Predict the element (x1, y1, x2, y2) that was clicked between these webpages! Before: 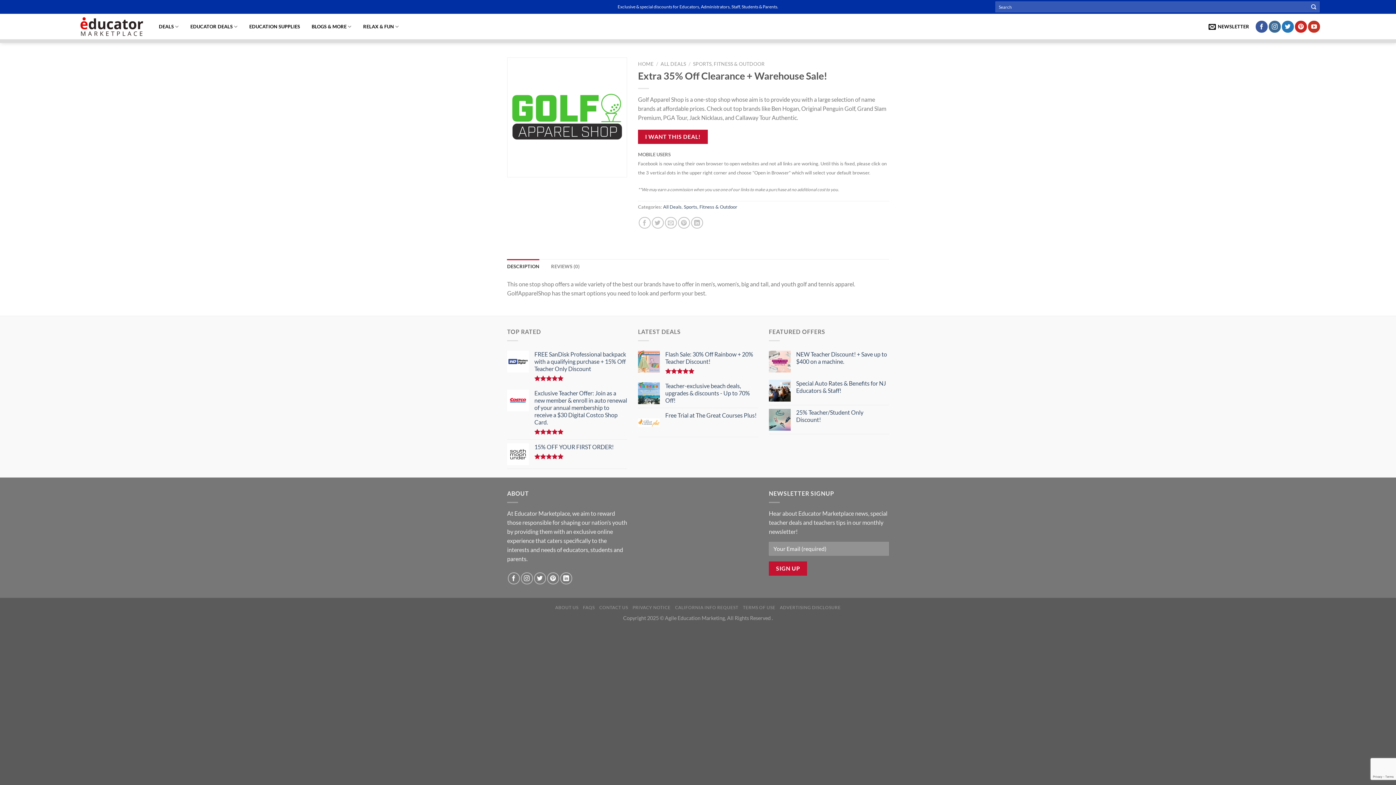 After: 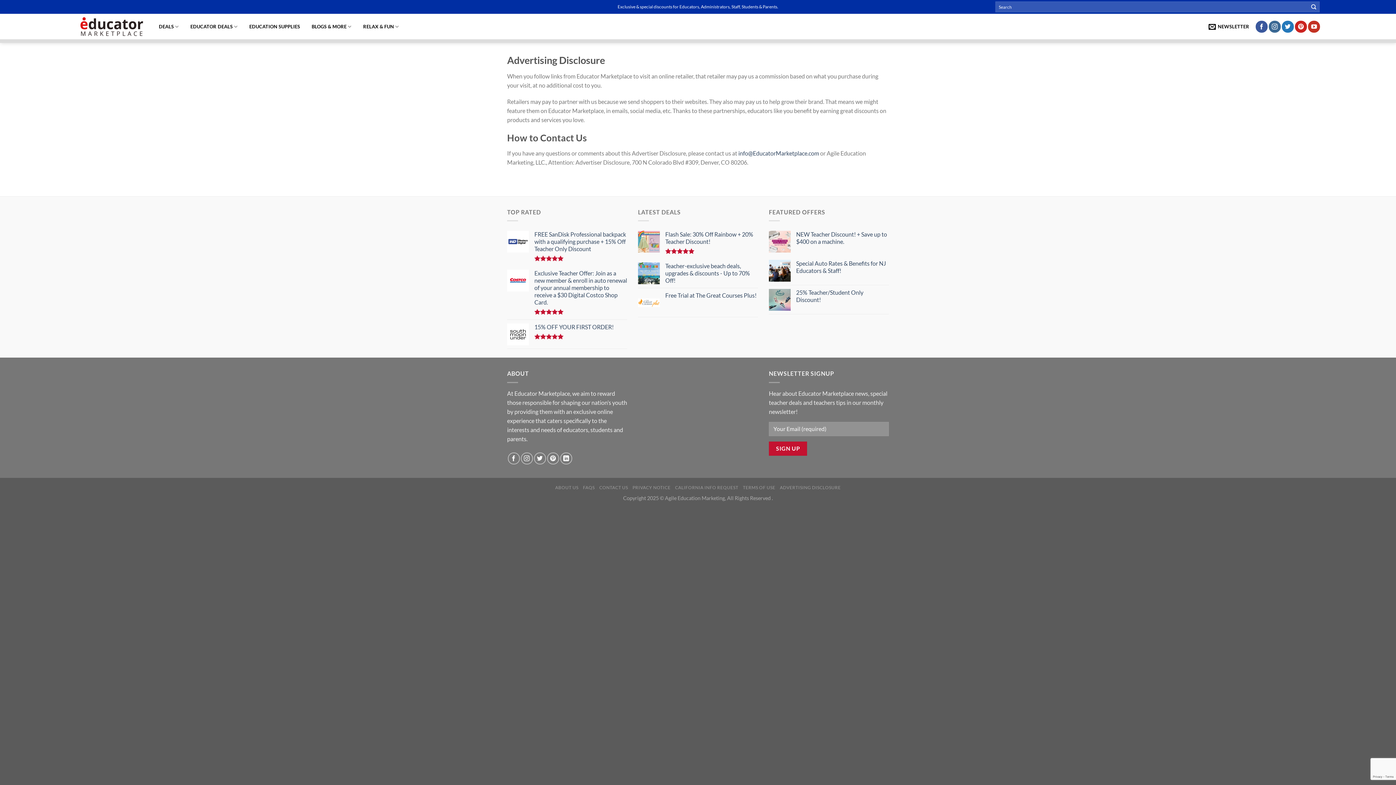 Action: bbox: (780, 604, 840, 610) label: ADVERTISING DISCLOSURE